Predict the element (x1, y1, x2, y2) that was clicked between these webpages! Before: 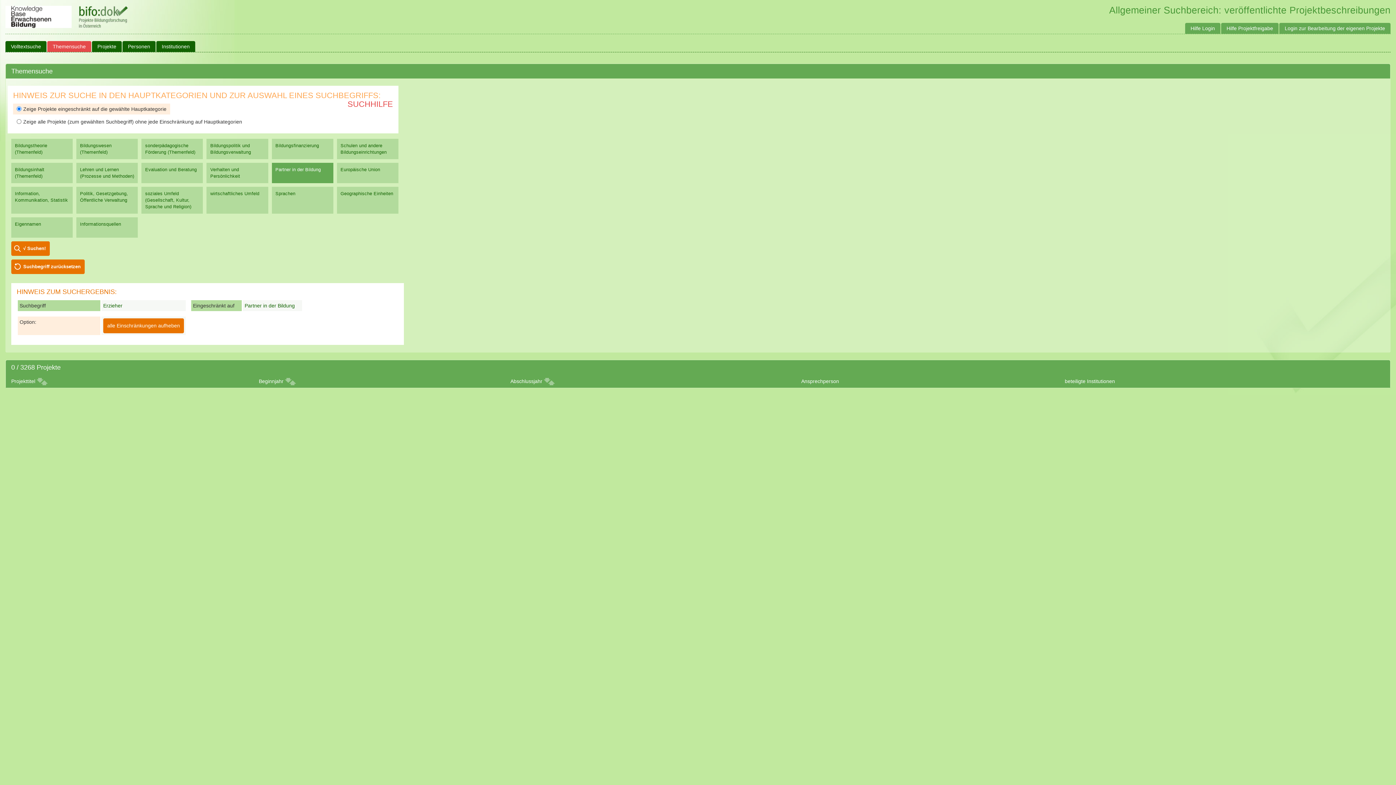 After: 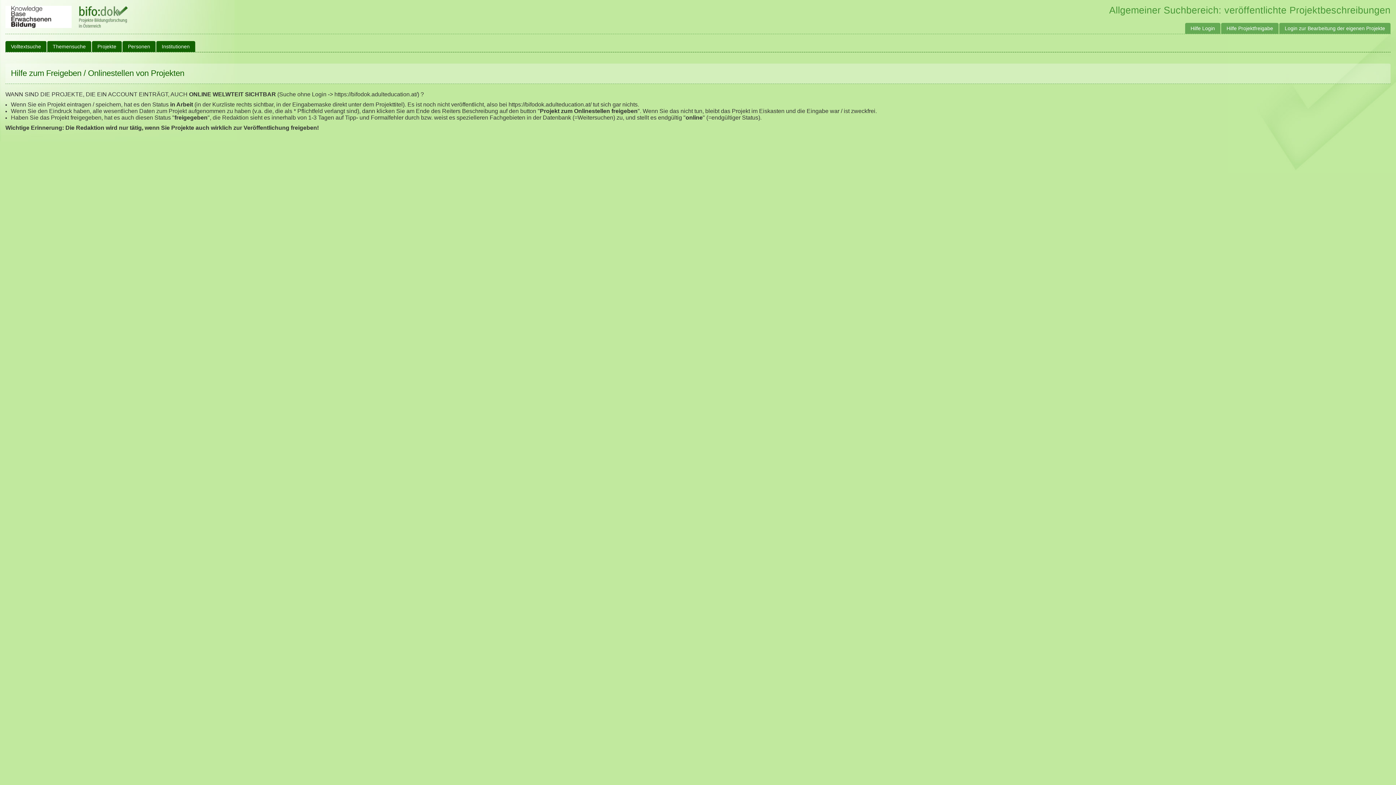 Action: label: Hilfe Projektfreigabe bbox: (1221, 22, 1278, 33)